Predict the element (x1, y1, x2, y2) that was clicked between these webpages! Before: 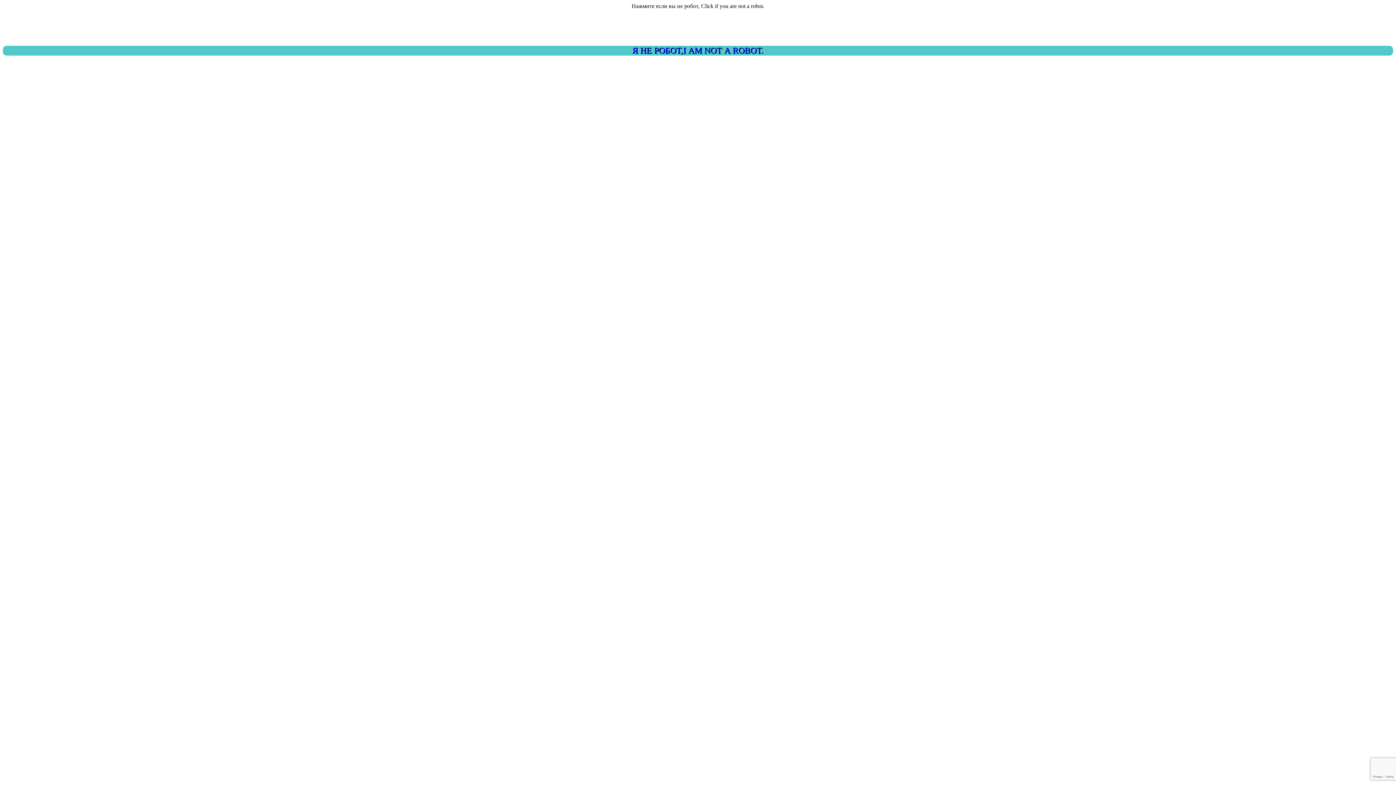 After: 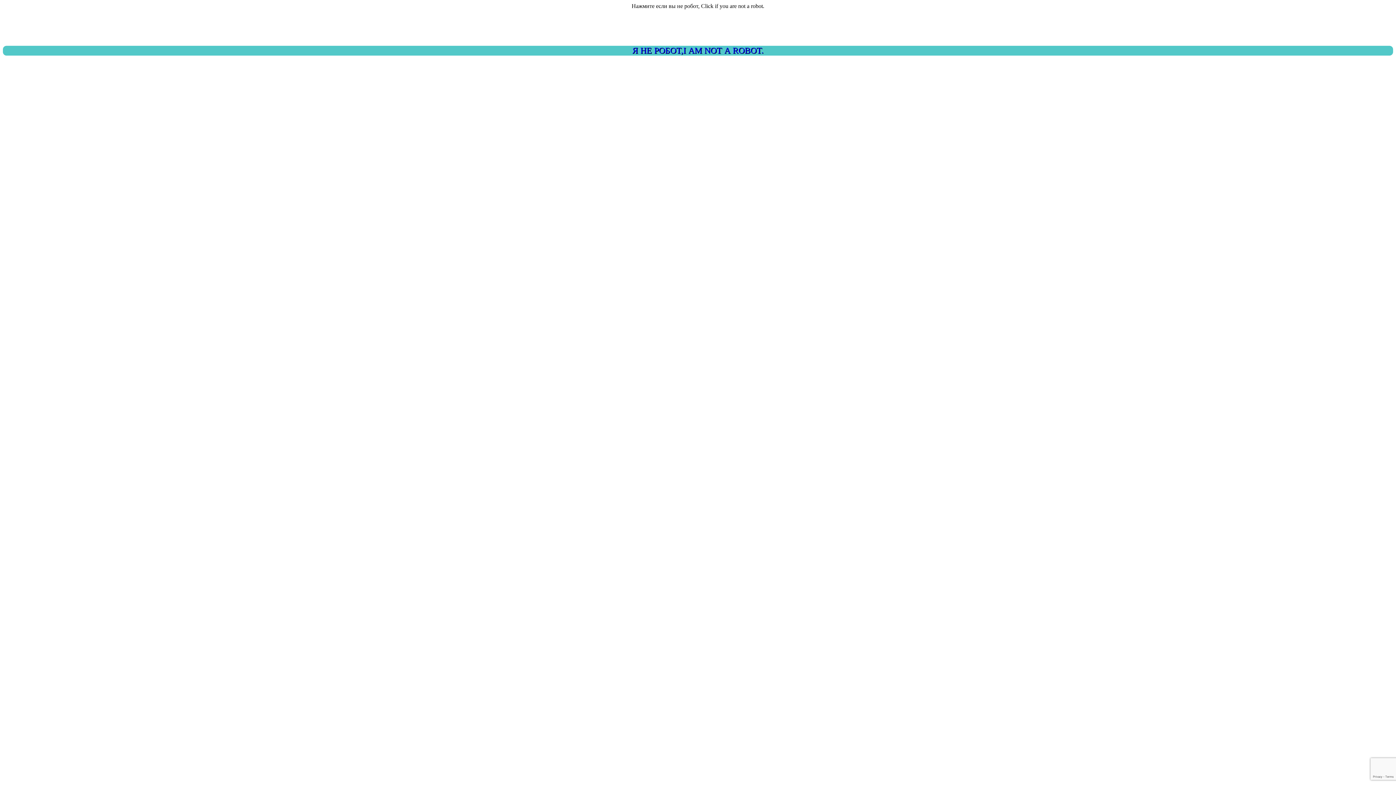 Action: label: Я НЕ РОБОТ,I AM NOT A ROBOT. bbox: (2, 45, 1393, 55)